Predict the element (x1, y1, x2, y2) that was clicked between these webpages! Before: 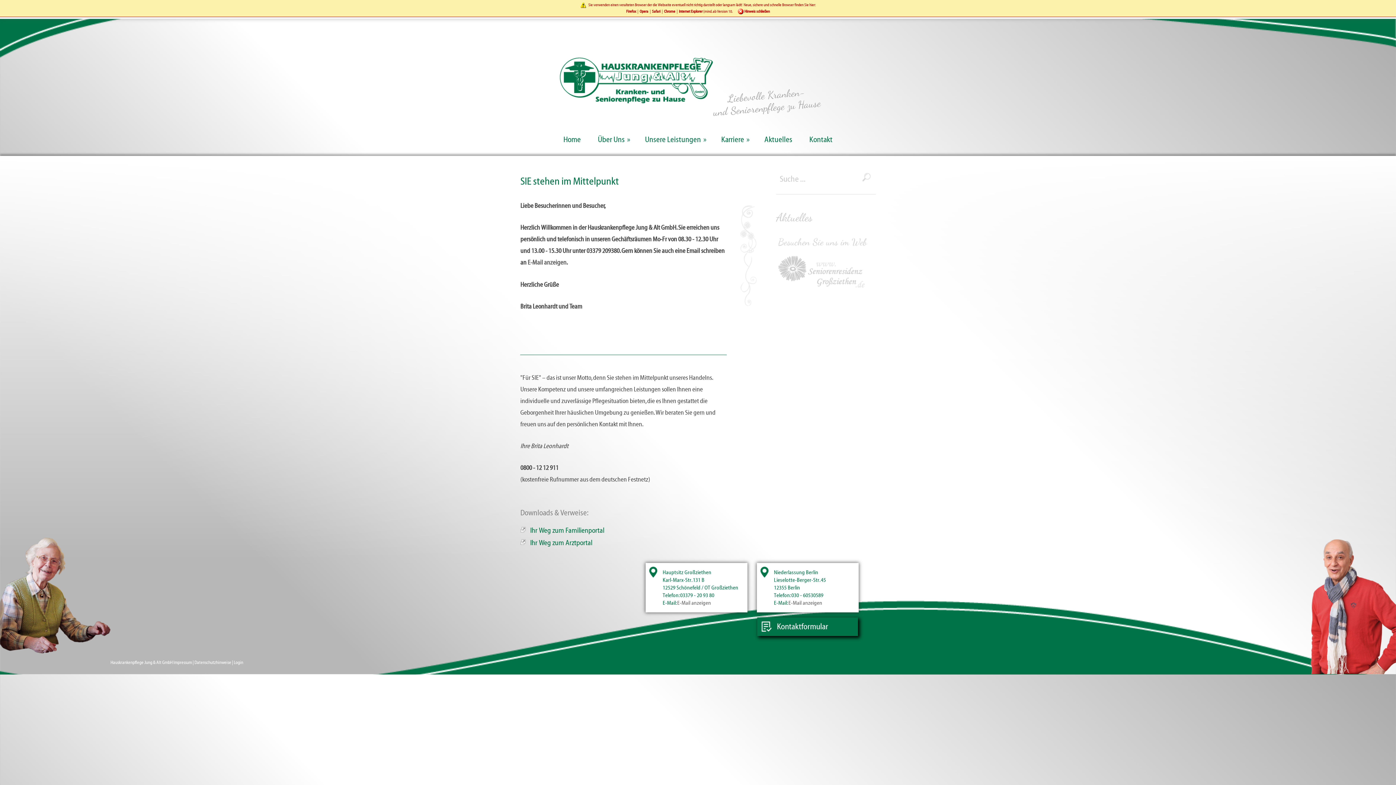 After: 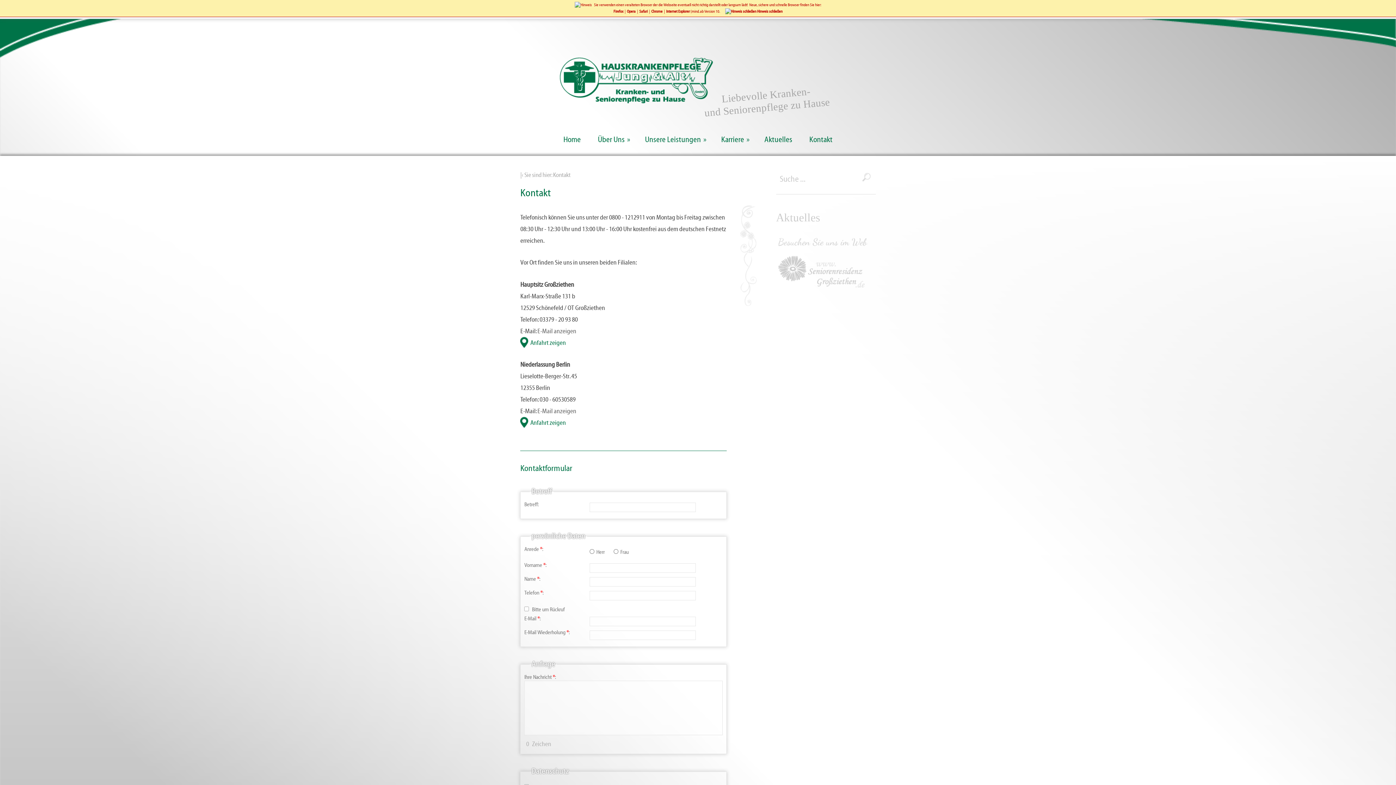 Action: label: Kontakt bbox: (801, 133, 840, 146)